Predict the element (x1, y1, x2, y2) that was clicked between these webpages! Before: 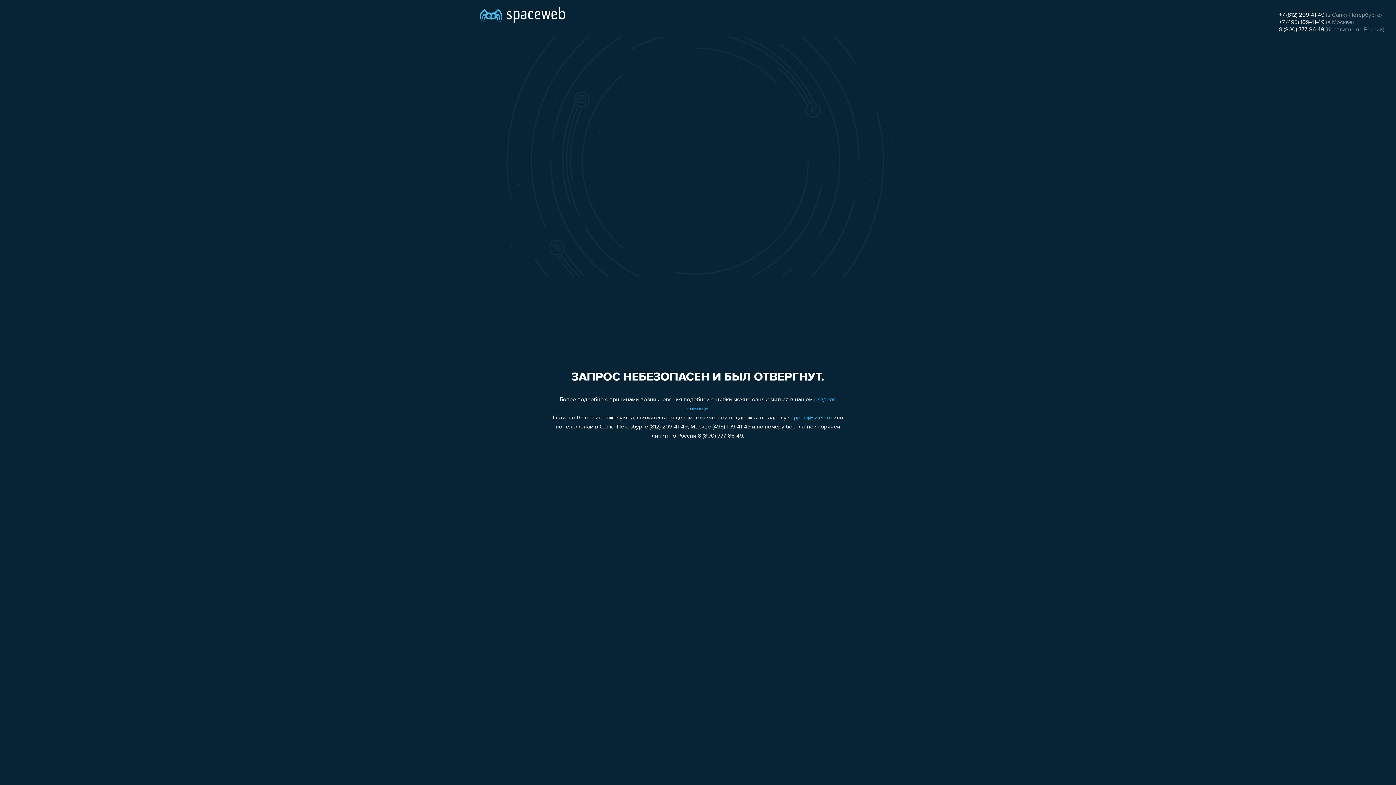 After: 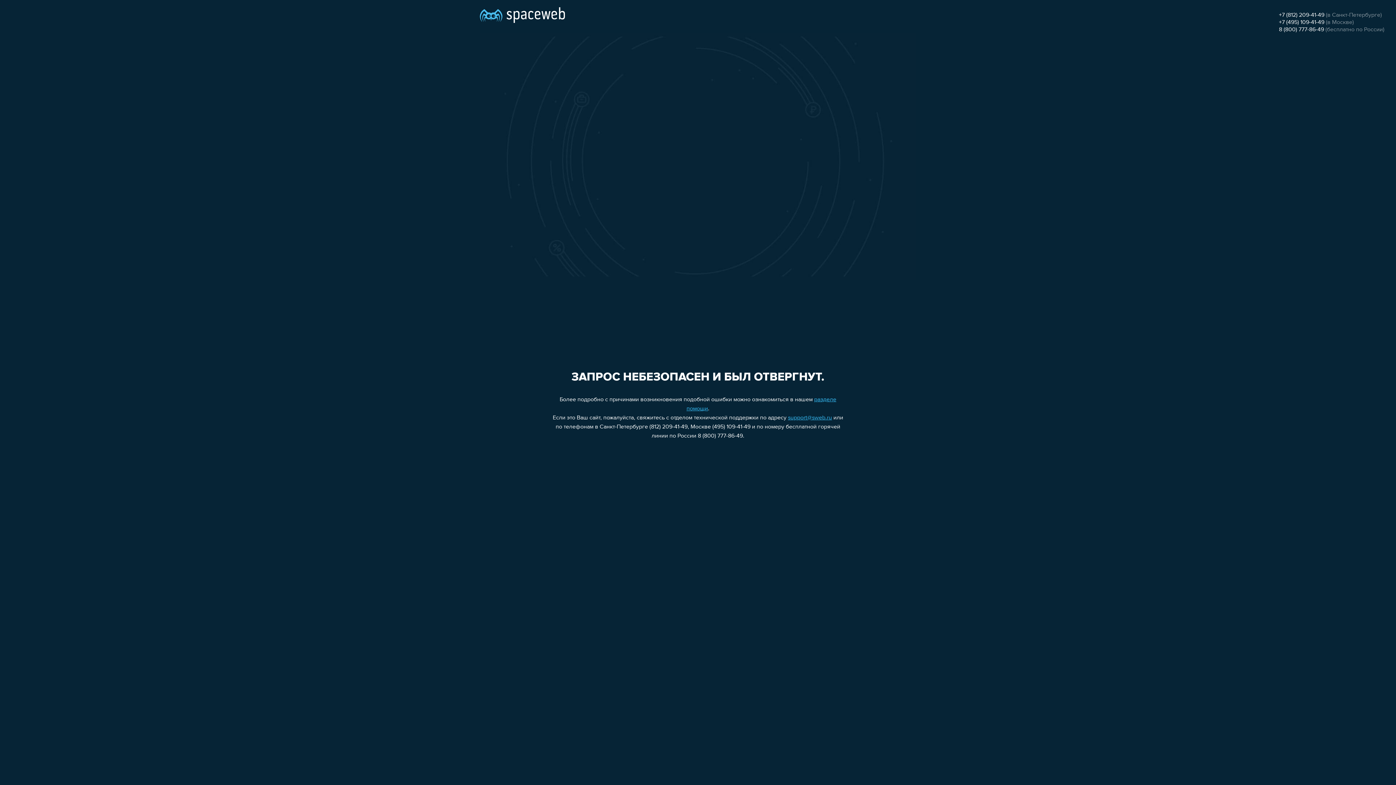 Action: label: 8 (800) 777-86-49 bbox: (1279, 26, 1324, 32)